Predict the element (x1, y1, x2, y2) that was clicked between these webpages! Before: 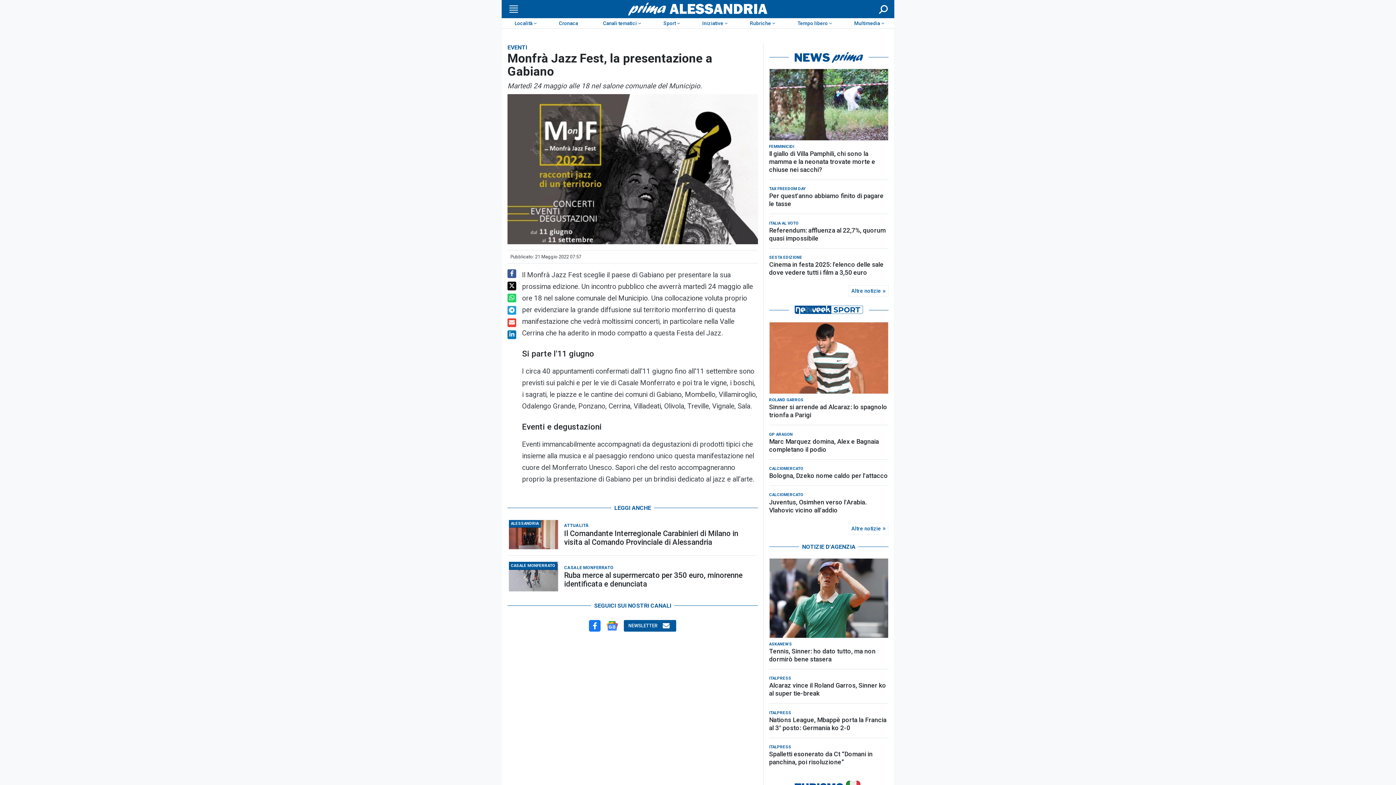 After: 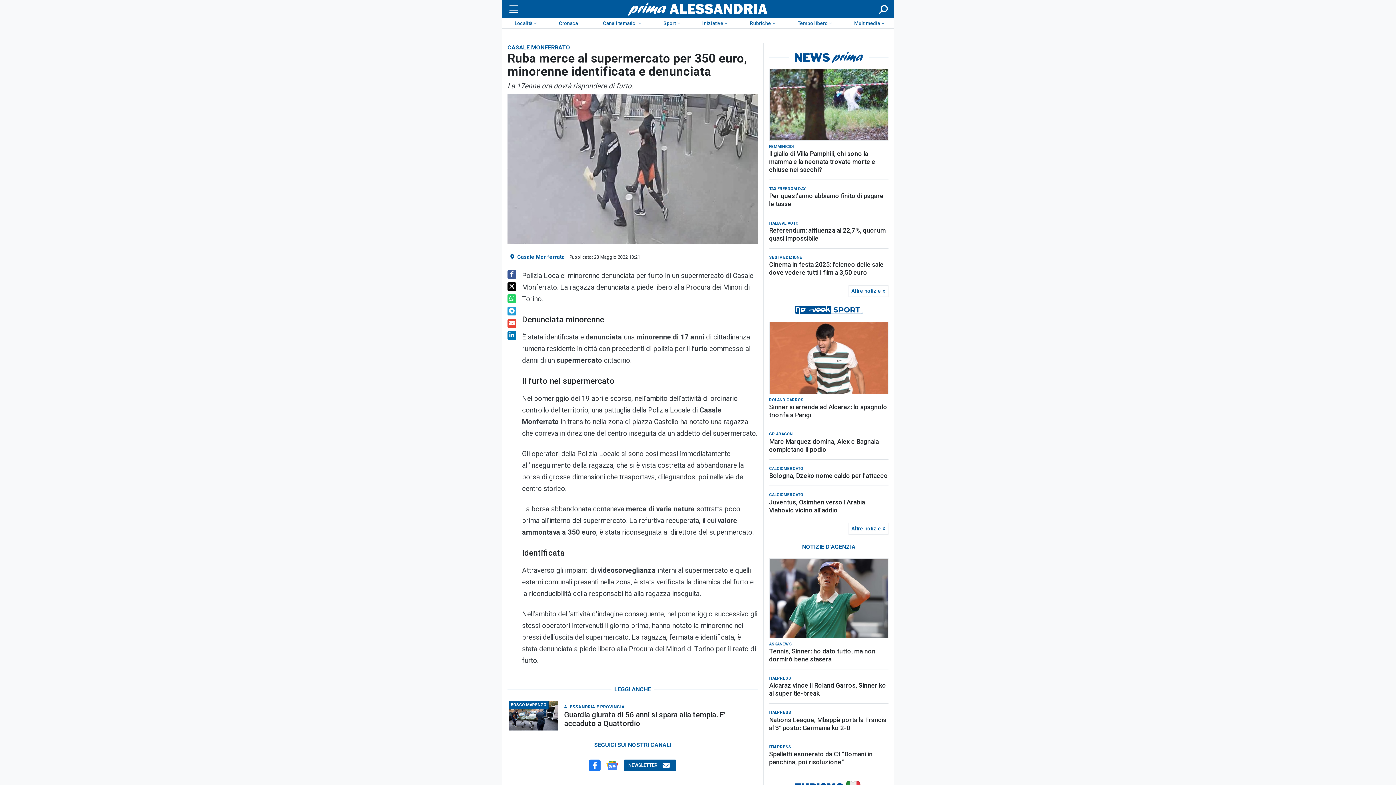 Action: label: Ruba merce al supermercato per 350 euro, minorenne identificata e denunciata bbox: (564, 571, 756, 588)